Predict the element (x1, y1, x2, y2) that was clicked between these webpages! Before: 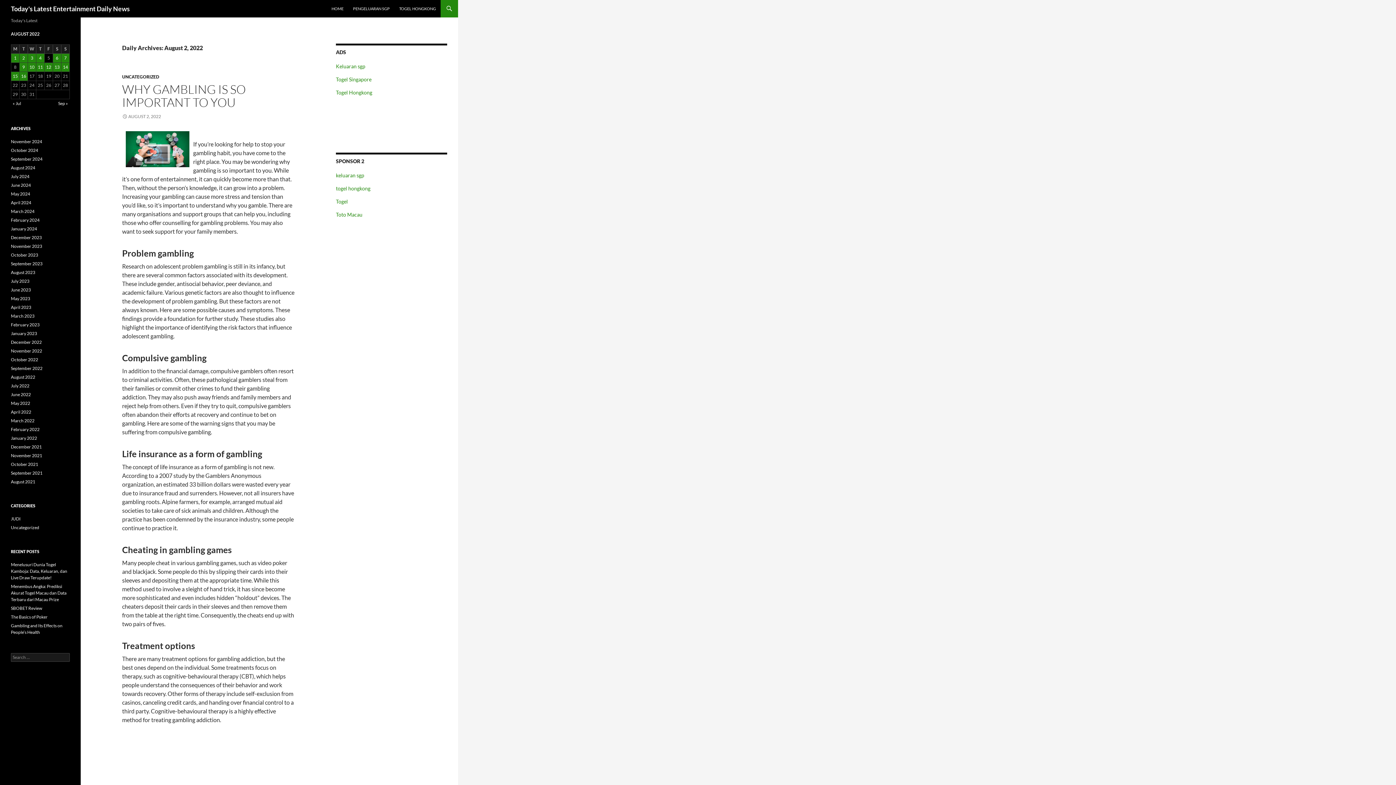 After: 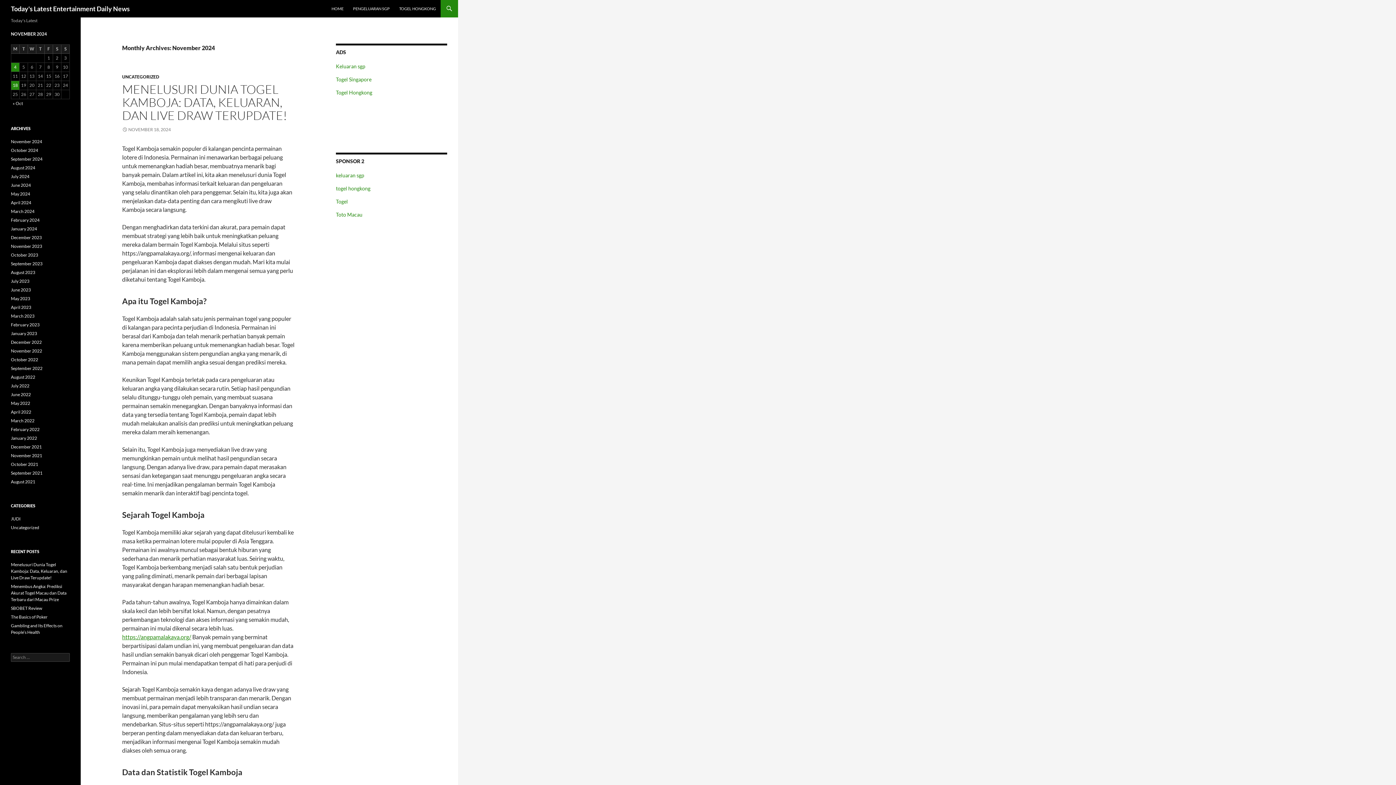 Action: label: November 2024 bbox: (10, 138, 42, 144)